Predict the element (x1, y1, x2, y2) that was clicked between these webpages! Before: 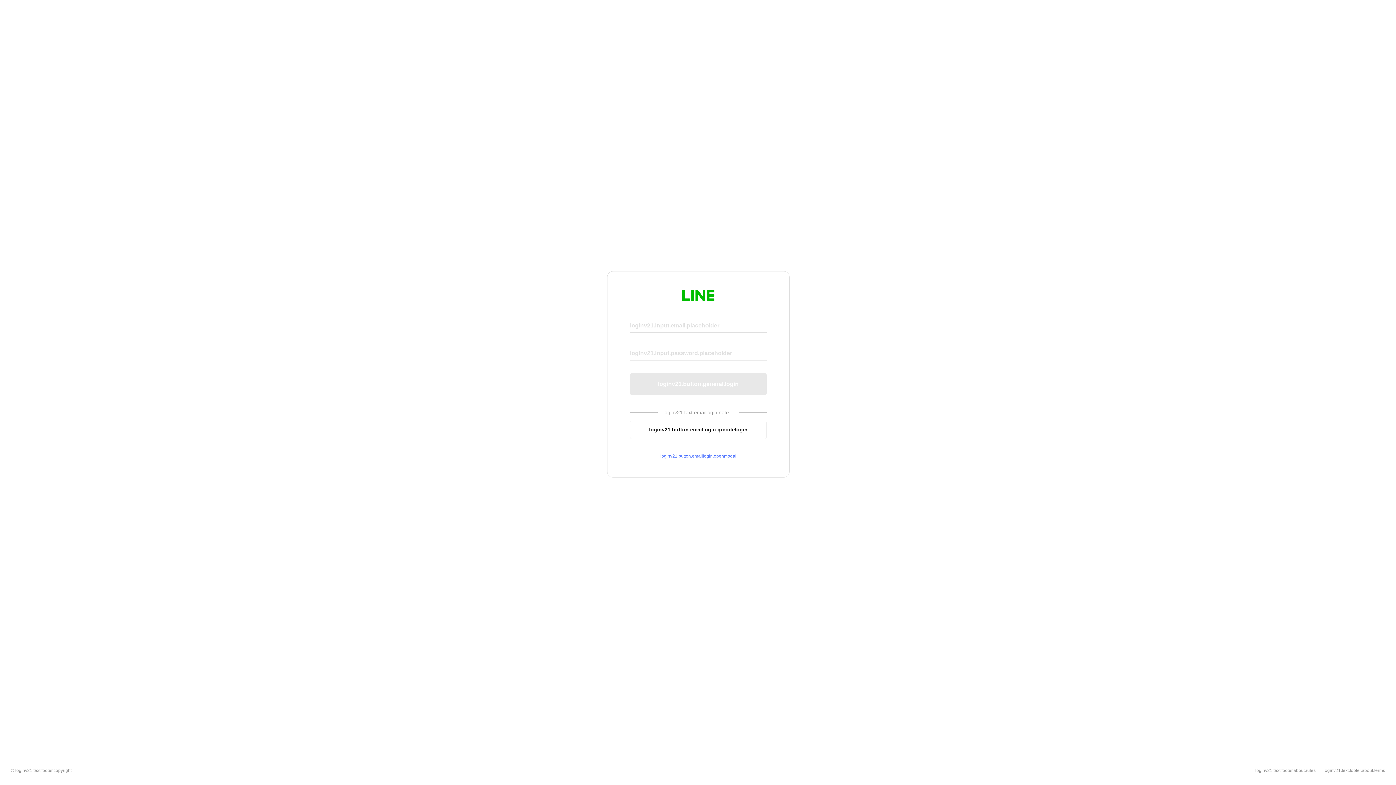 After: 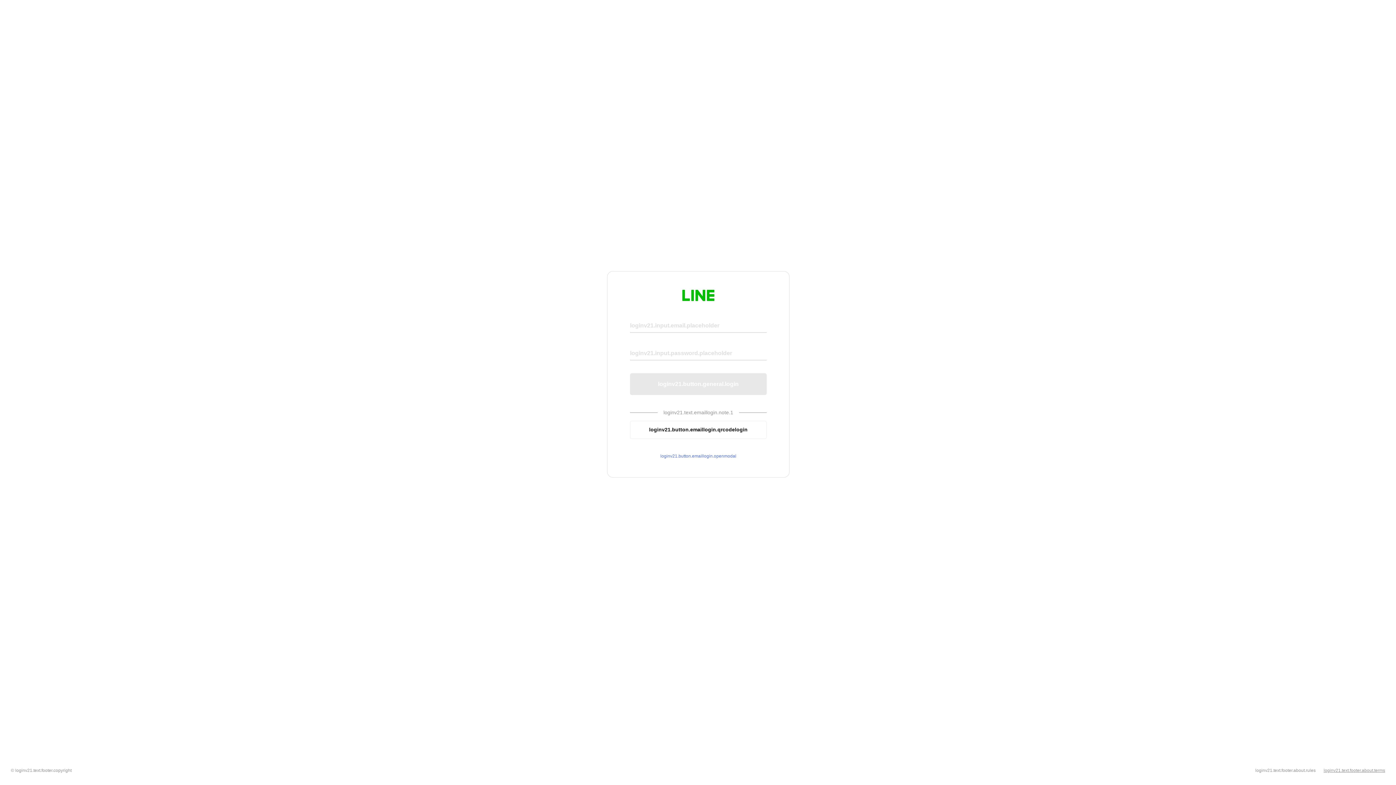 Action: label: loginv21.text.footer.about.terms bbox: (1324, 768, 1385, 773)